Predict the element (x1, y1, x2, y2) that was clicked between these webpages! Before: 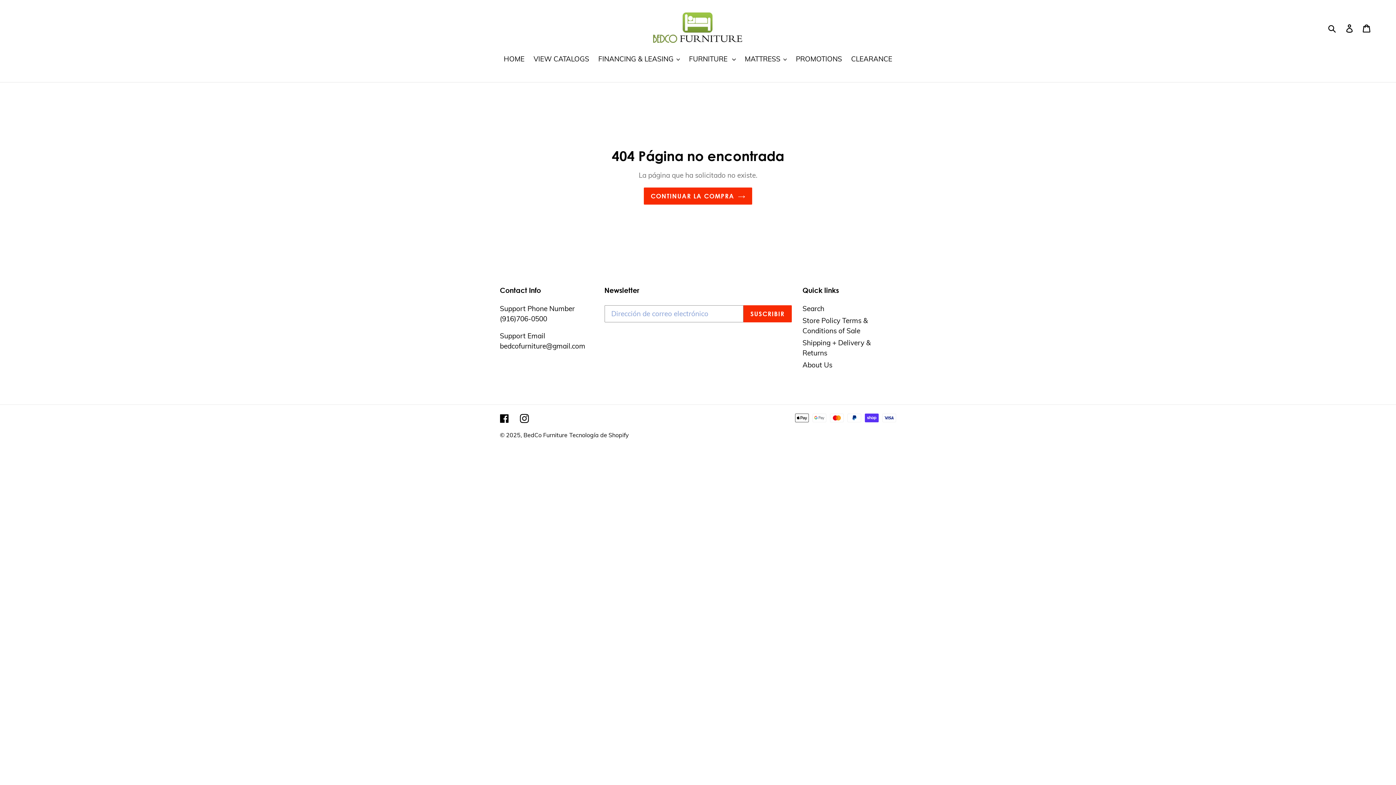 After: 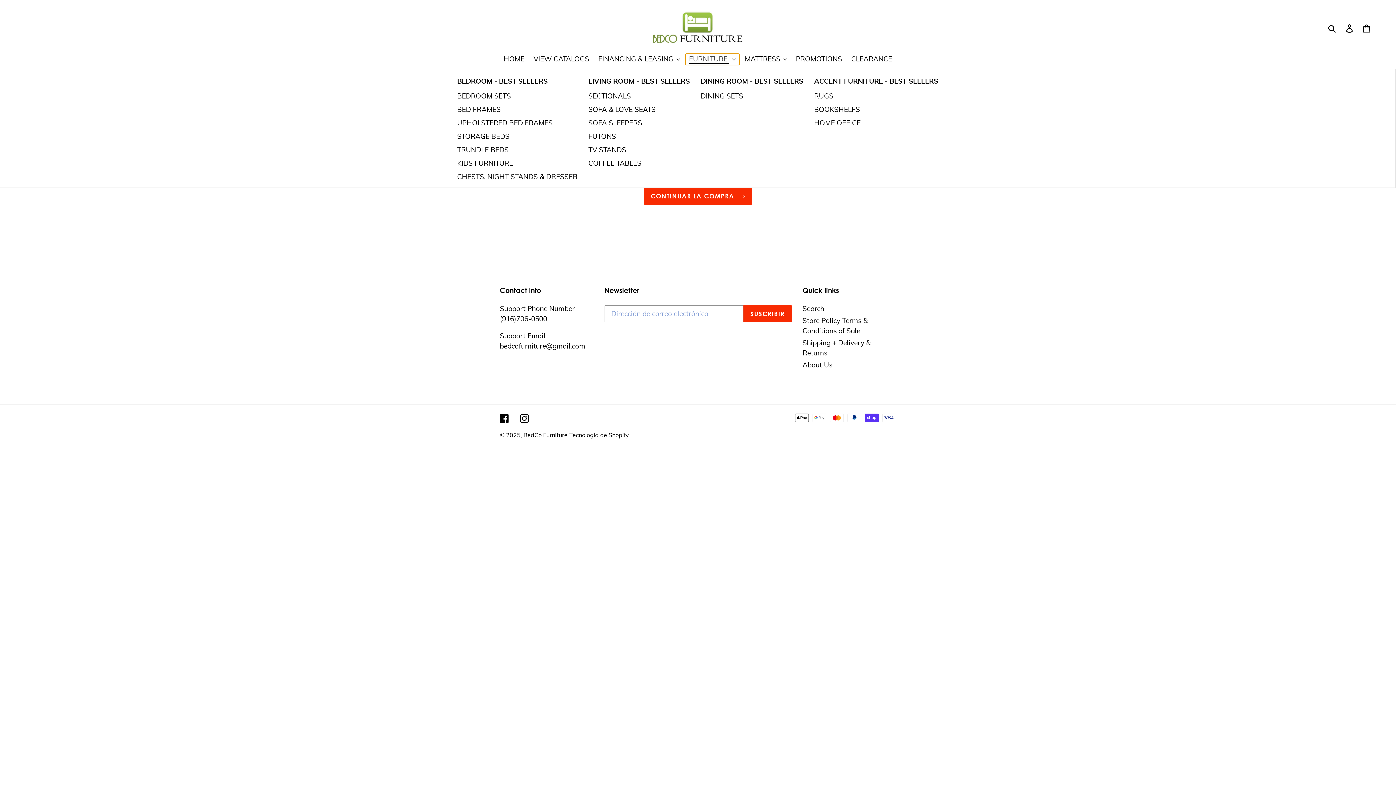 Action: bbox: (685, 53, 739, 64) label: FURNITURE 